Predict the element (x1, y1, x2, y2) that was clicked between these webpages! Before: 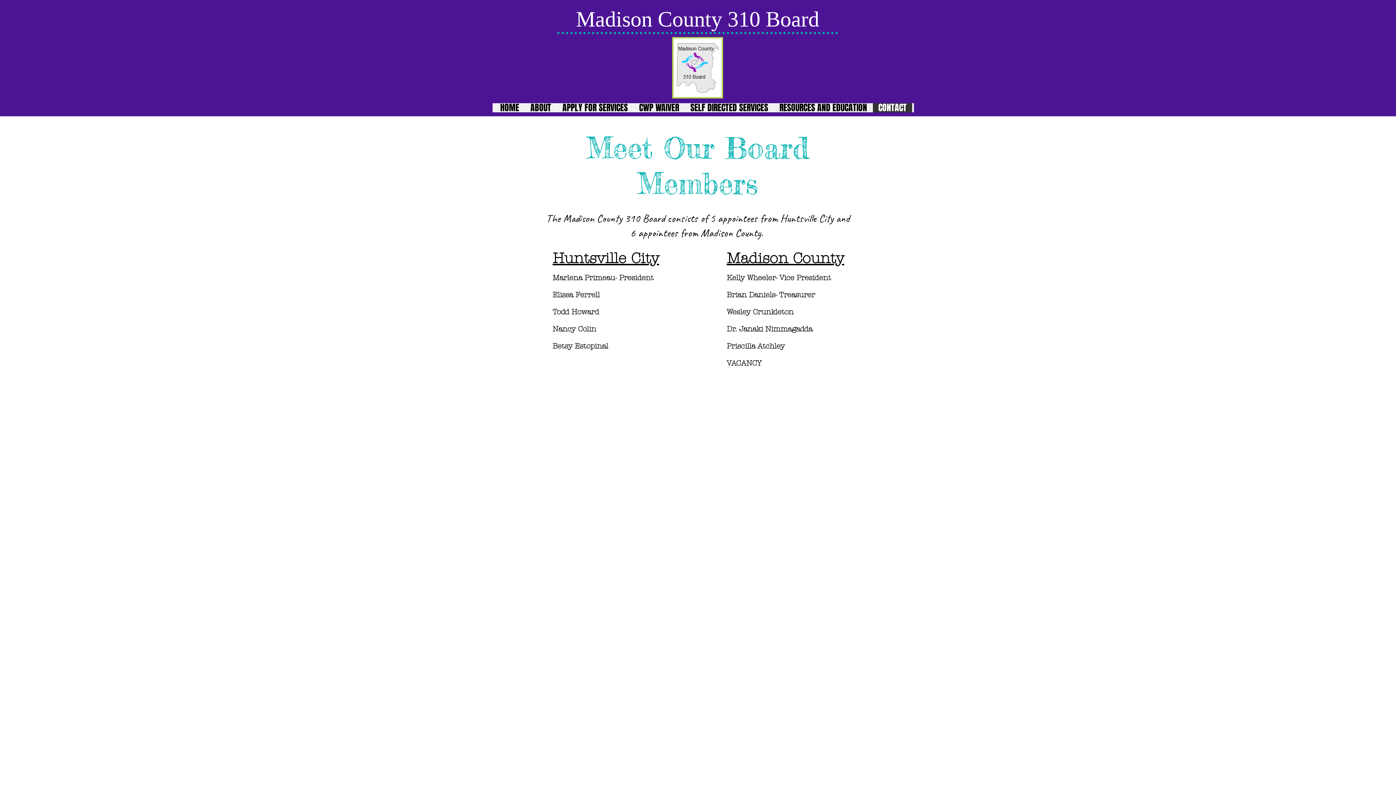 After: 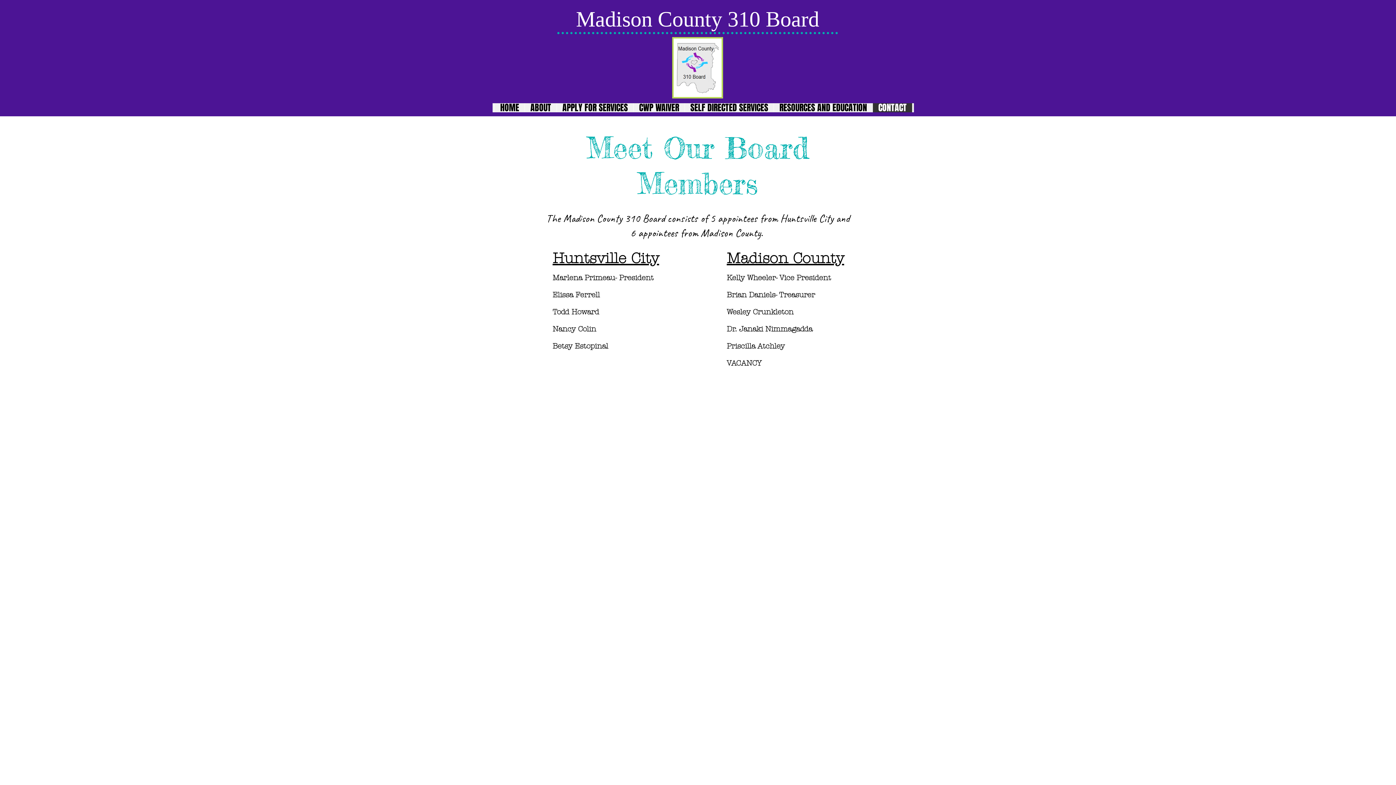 Action: label: RESOURCES AND EDUCATION bbox: (773, 103, 872, 112)